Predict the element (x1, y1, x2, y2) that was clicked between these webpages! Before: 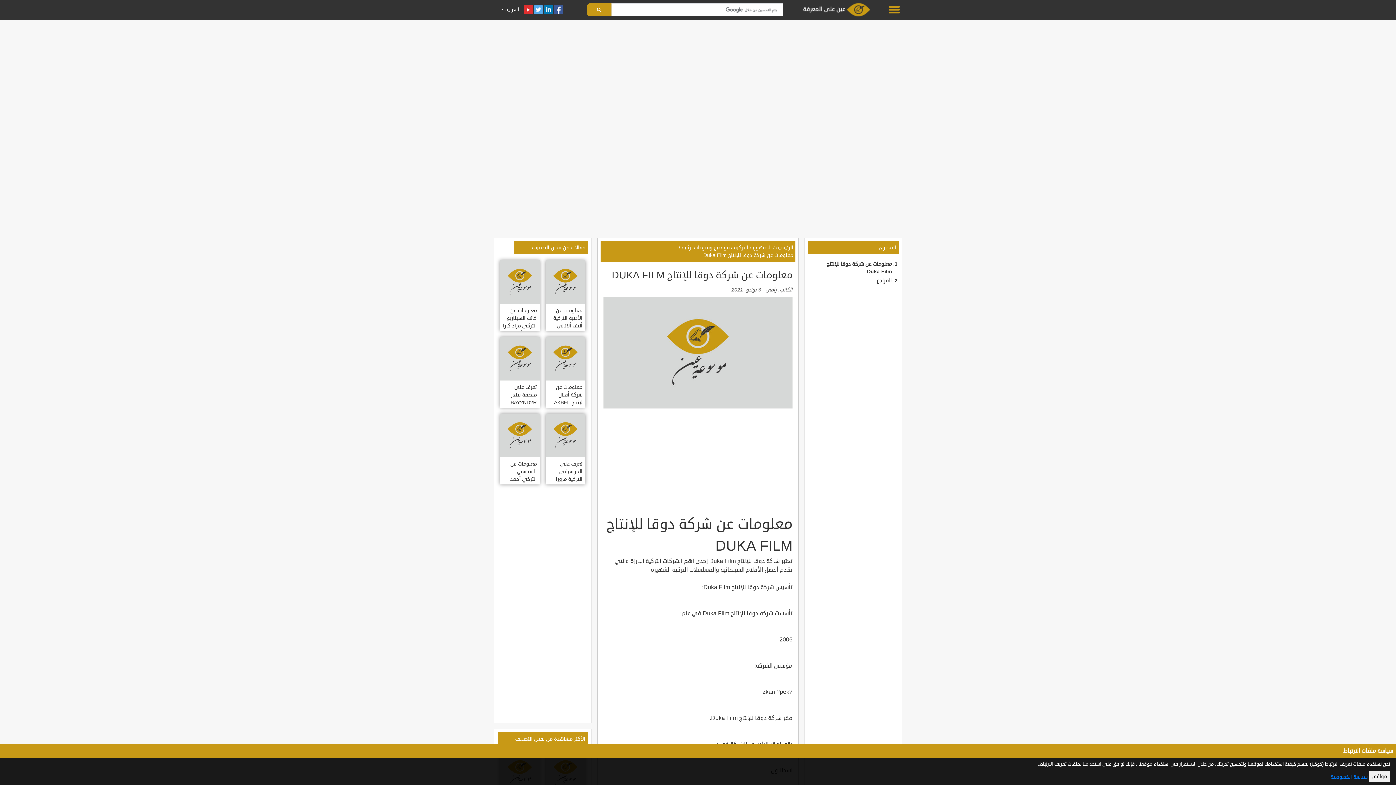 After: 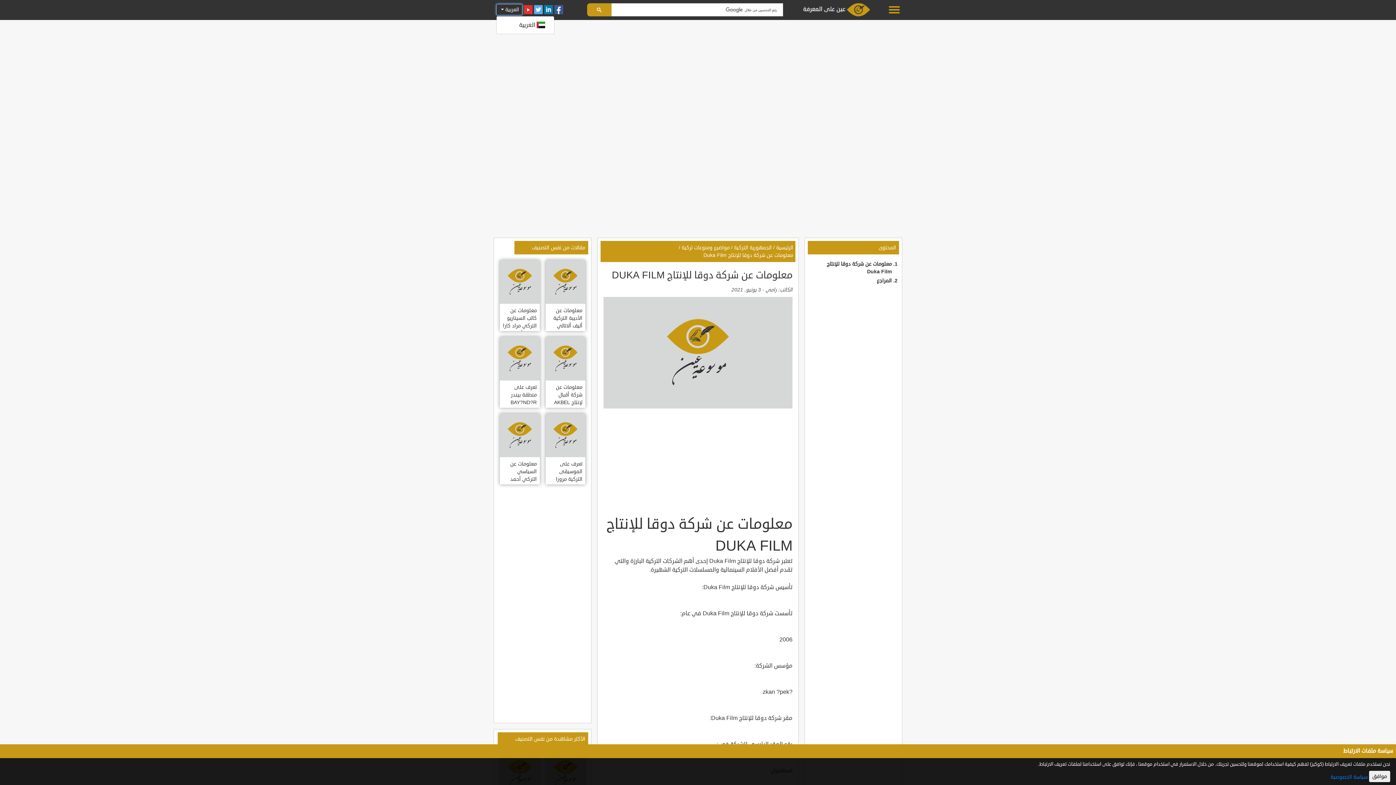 Action: bbox: (496, 4, 522, 15) label: العربية 